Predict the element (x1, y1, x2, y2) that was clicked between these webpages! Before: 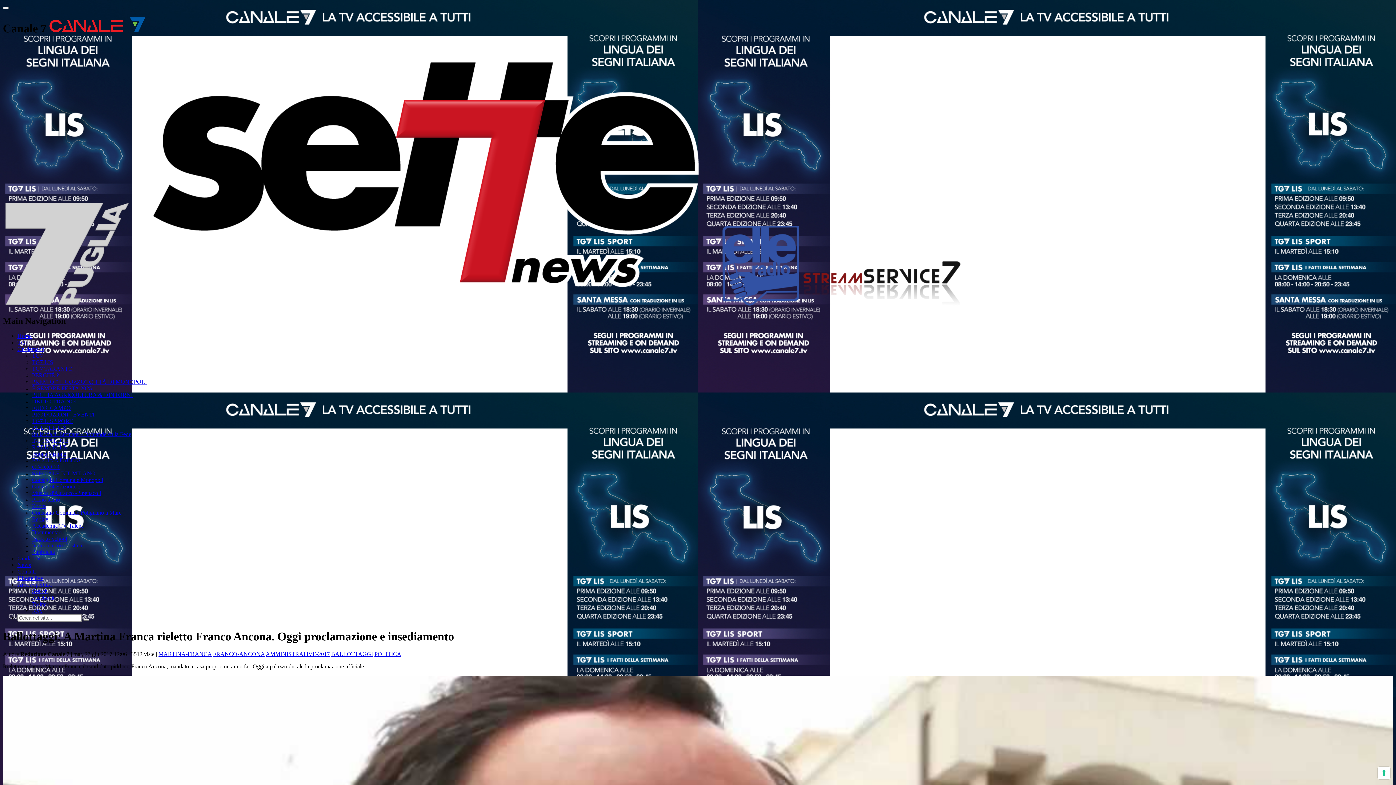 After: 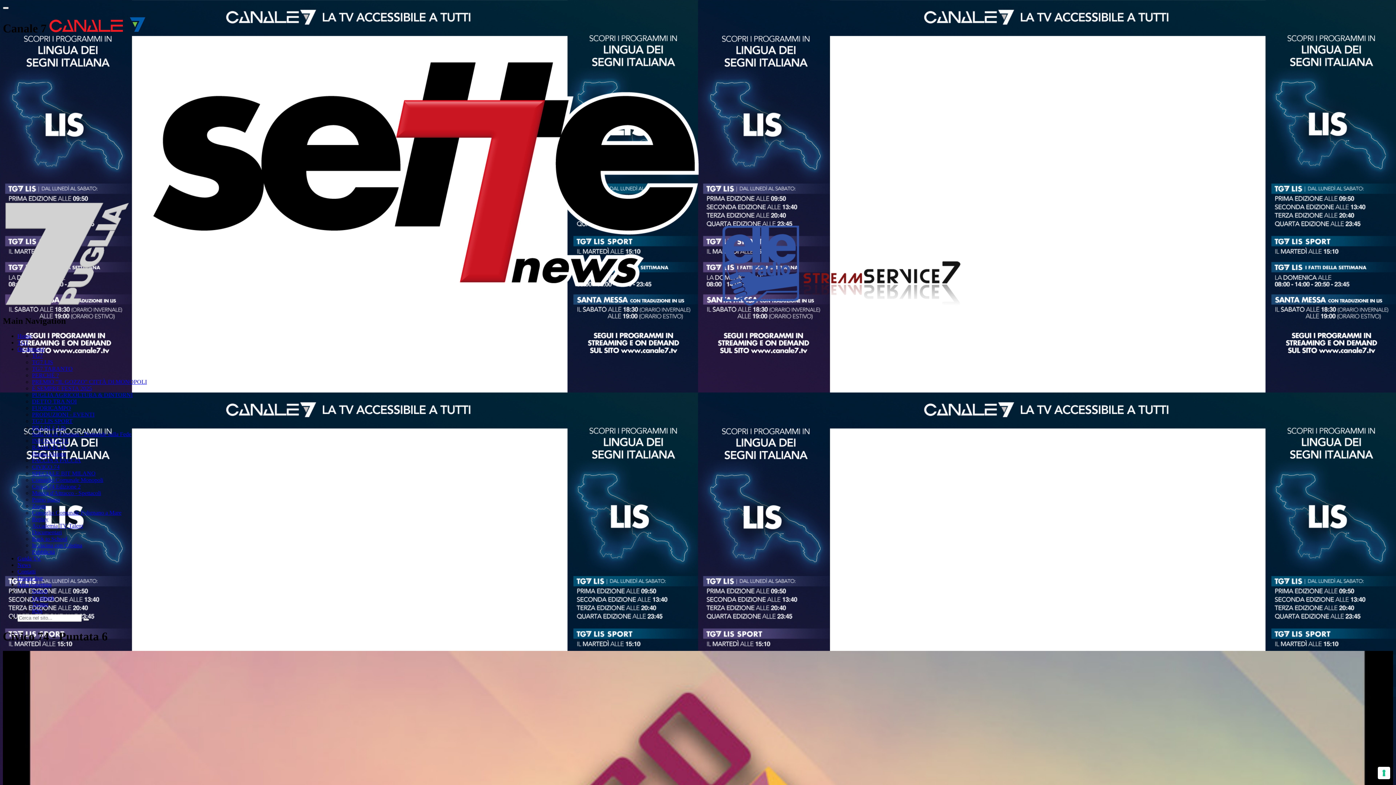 Action: bbox: (32, 464, 59, 470) label: CIVICO 74